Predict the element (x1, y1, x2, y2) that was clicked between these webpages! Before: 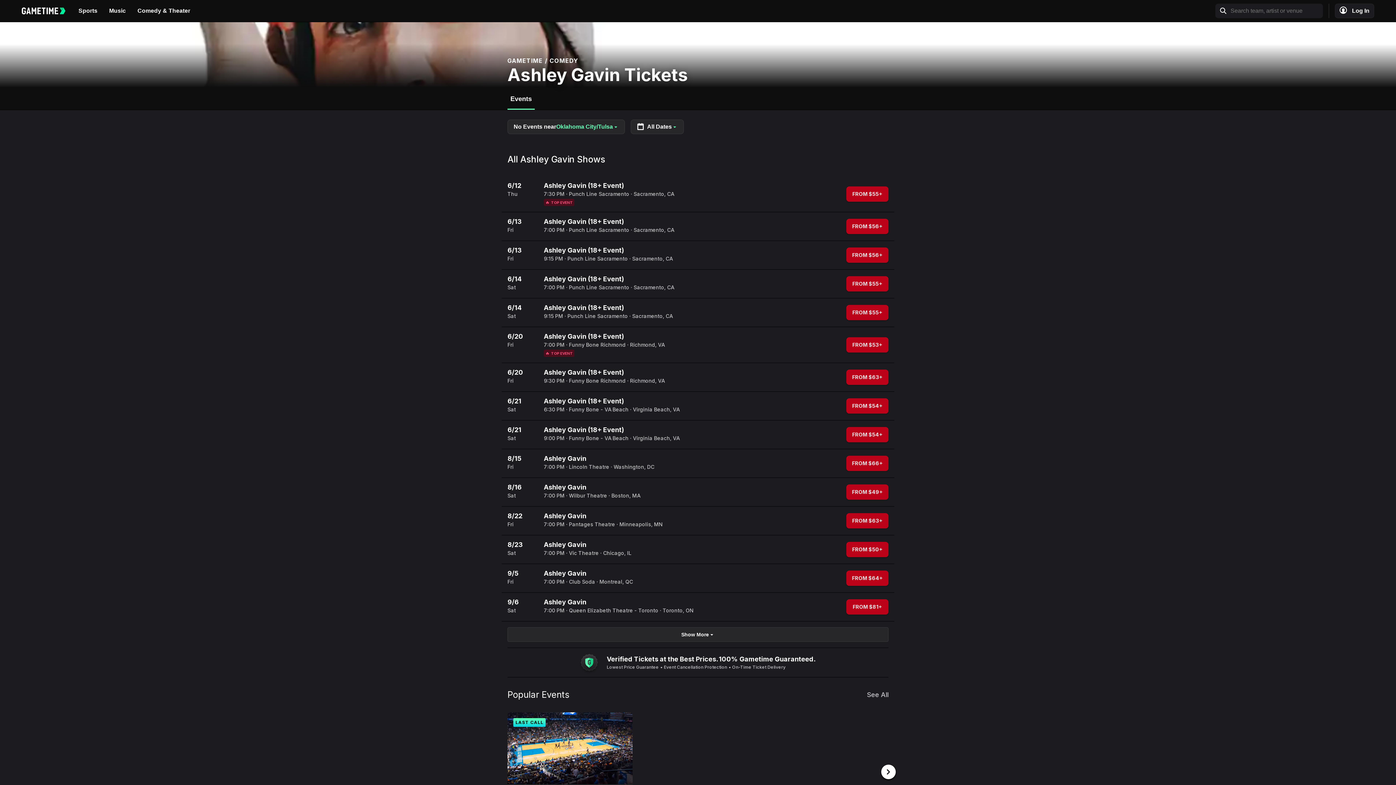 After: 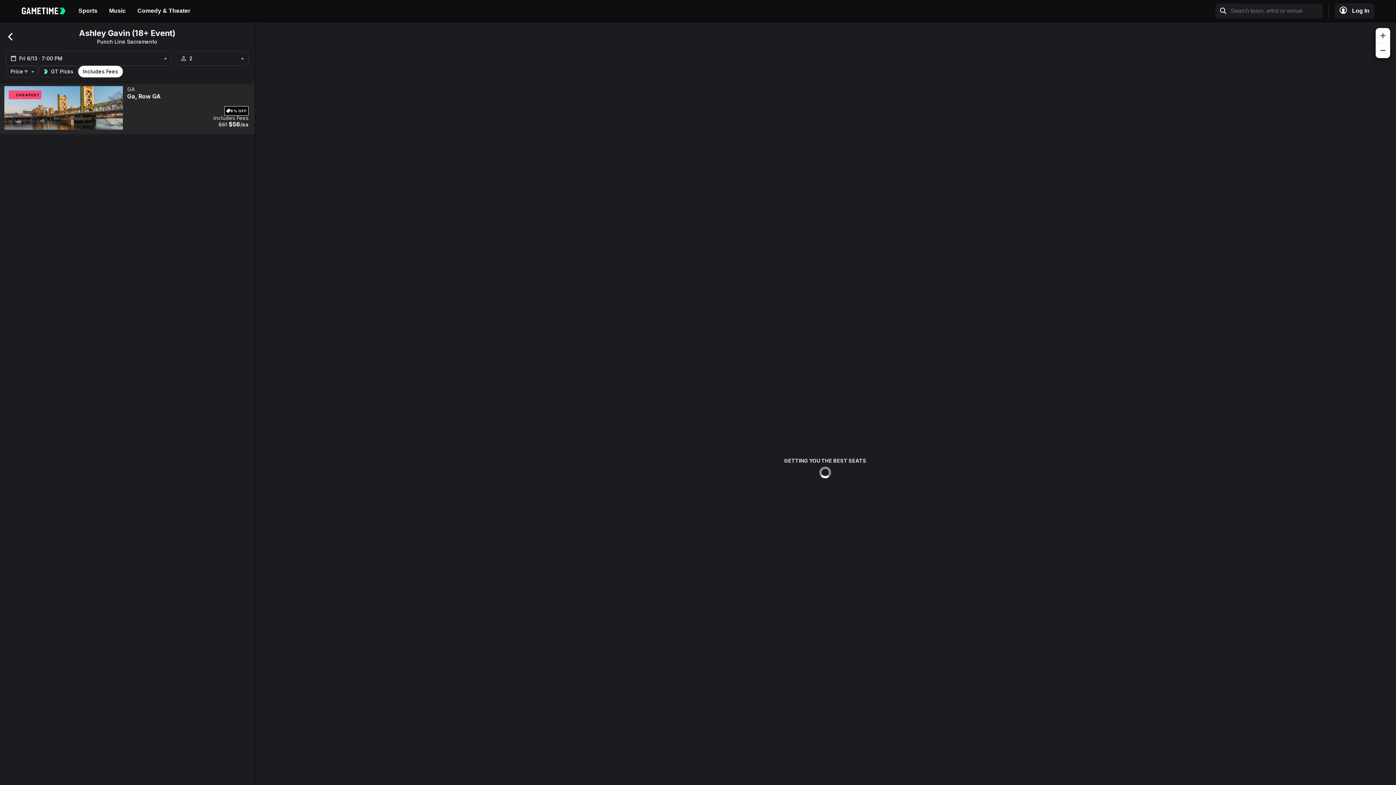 Action: label: 6/13

Fri

Ashley Gavin (18+ Event)
7:00 PMPunch Line SacramentoSacramento, CA
FROM $56+ bbox: (501, 212, 894, 241)